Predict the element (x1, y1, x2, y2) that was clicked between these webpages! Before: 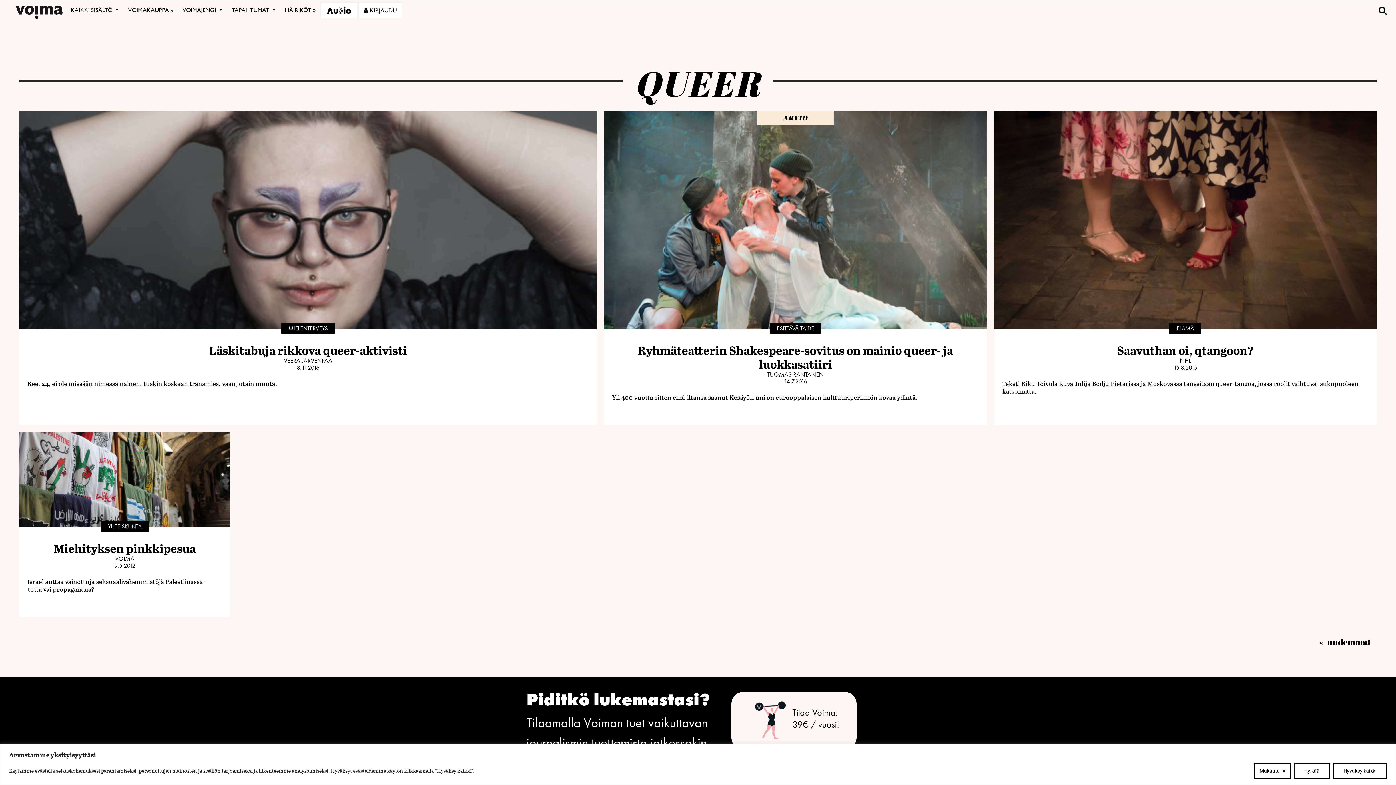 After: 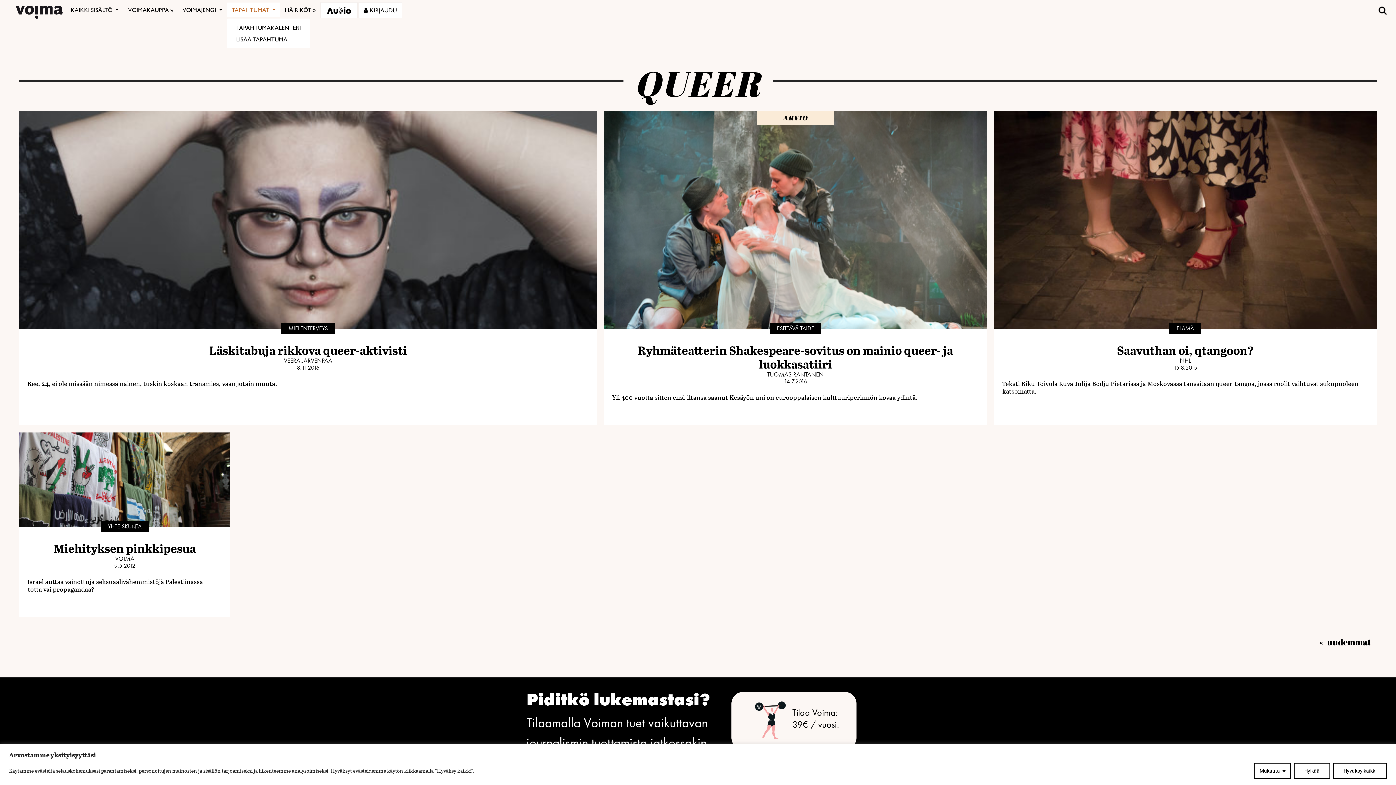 Action: bbox: (227, 2, 280, 17) label: TAPAHTUMAT 